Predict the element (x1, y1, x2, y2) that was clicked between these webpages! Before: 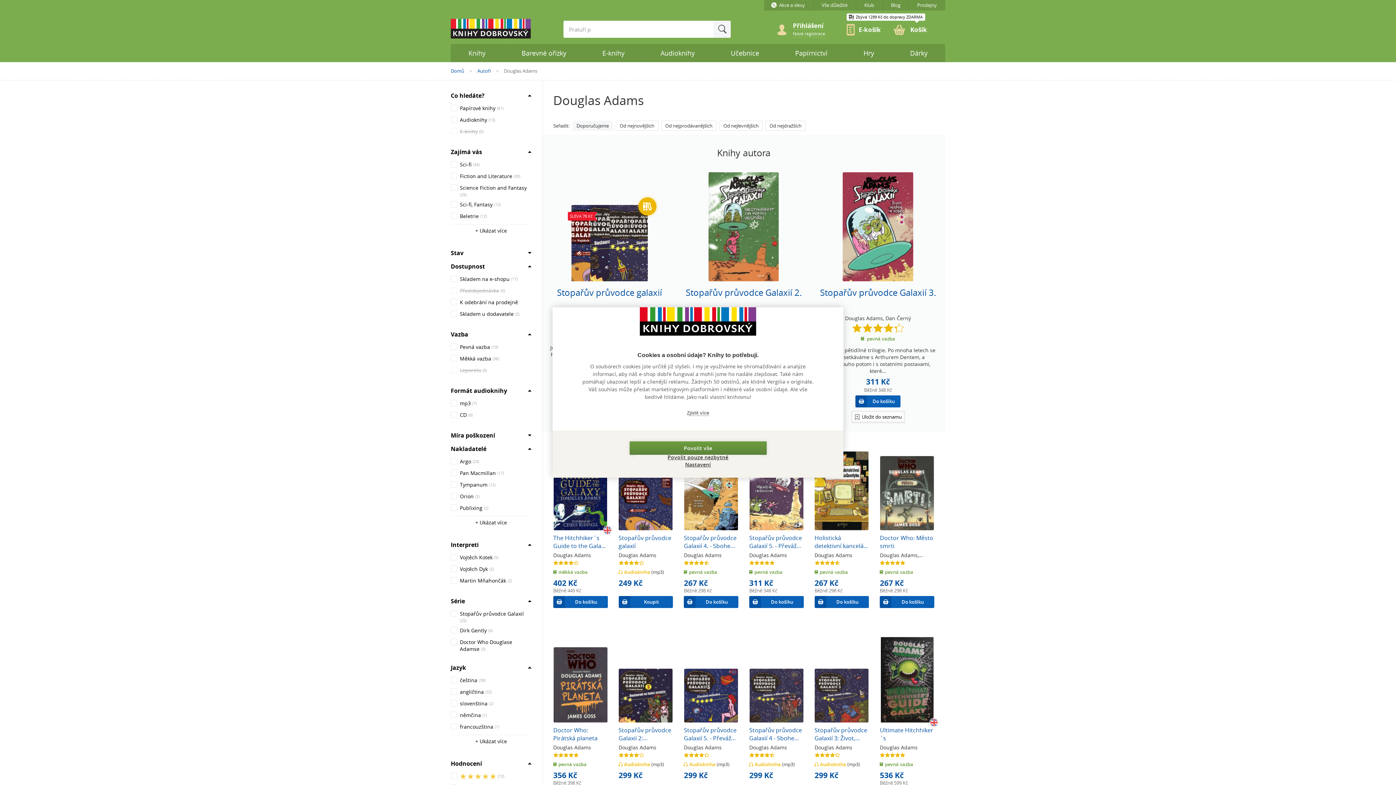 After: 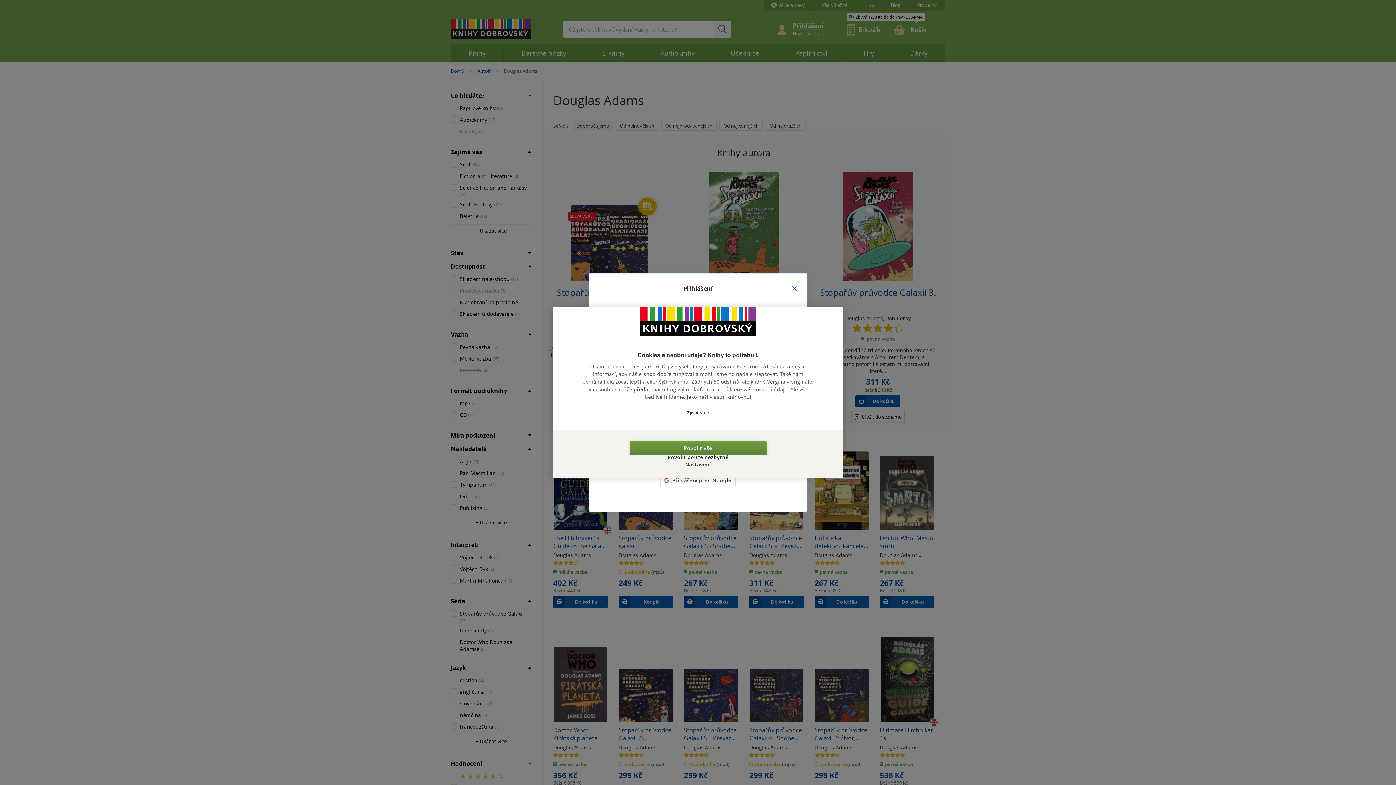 Action: bbox: (841, 20, 881, 38) label: E-košík